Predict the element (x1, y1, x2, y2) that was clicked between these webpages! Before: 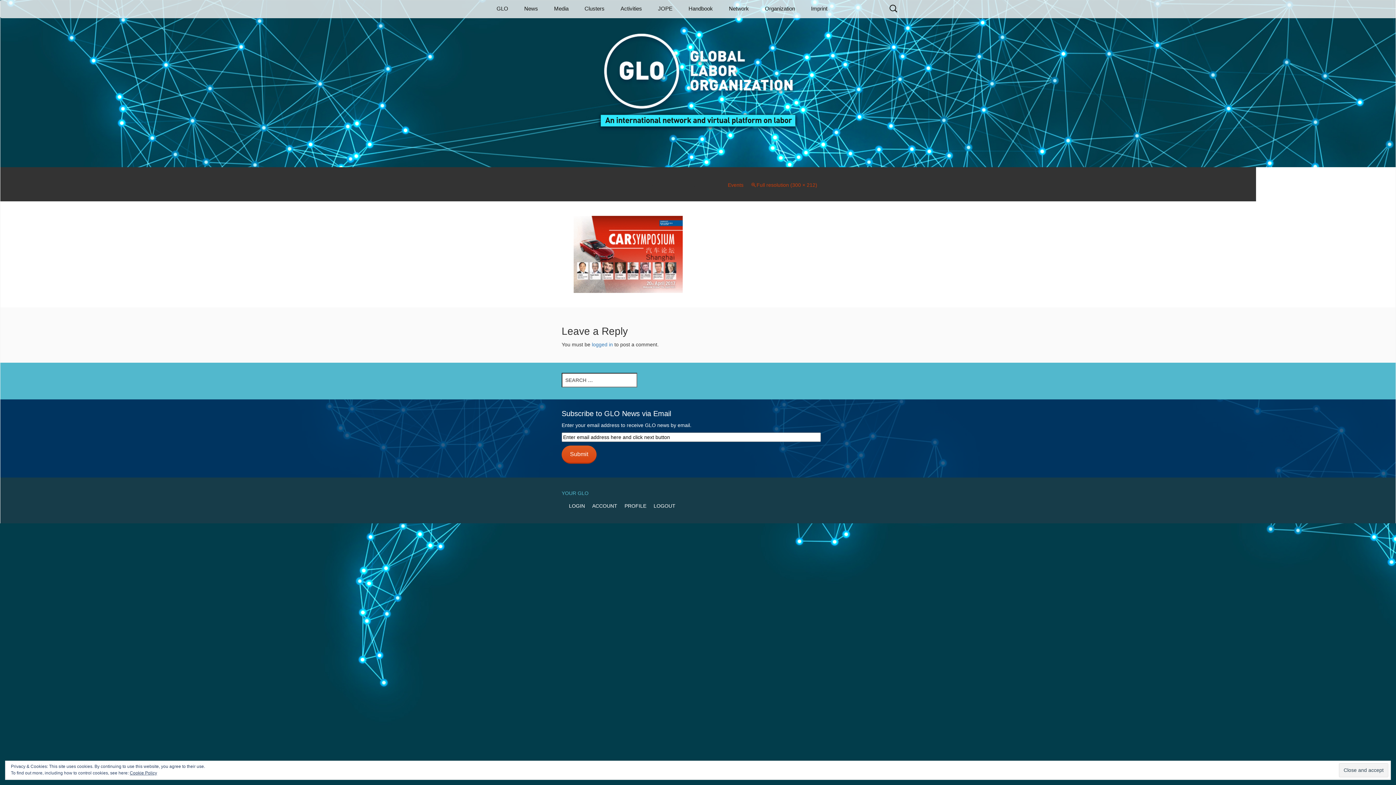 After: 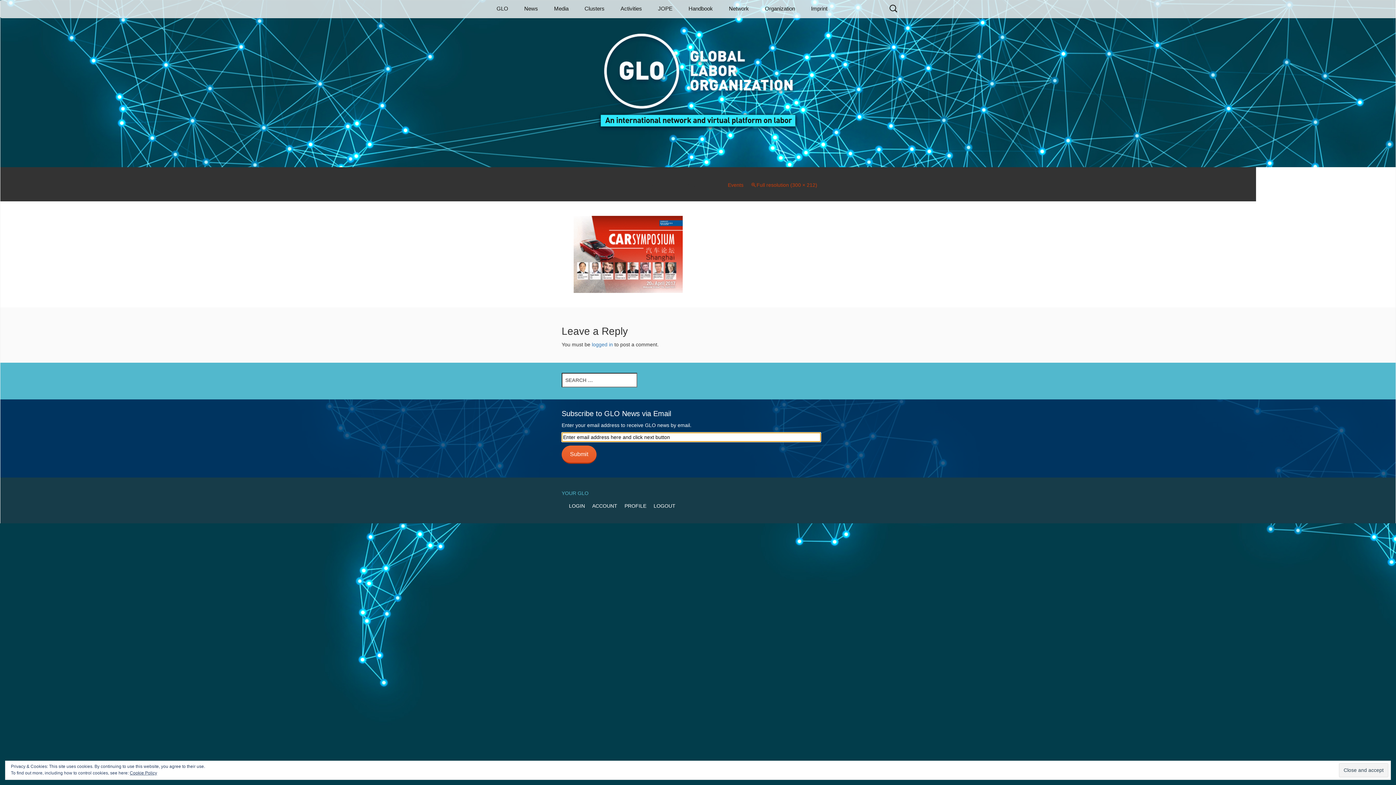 Action: bbox: (561, 445, 596, 464) label: Submit